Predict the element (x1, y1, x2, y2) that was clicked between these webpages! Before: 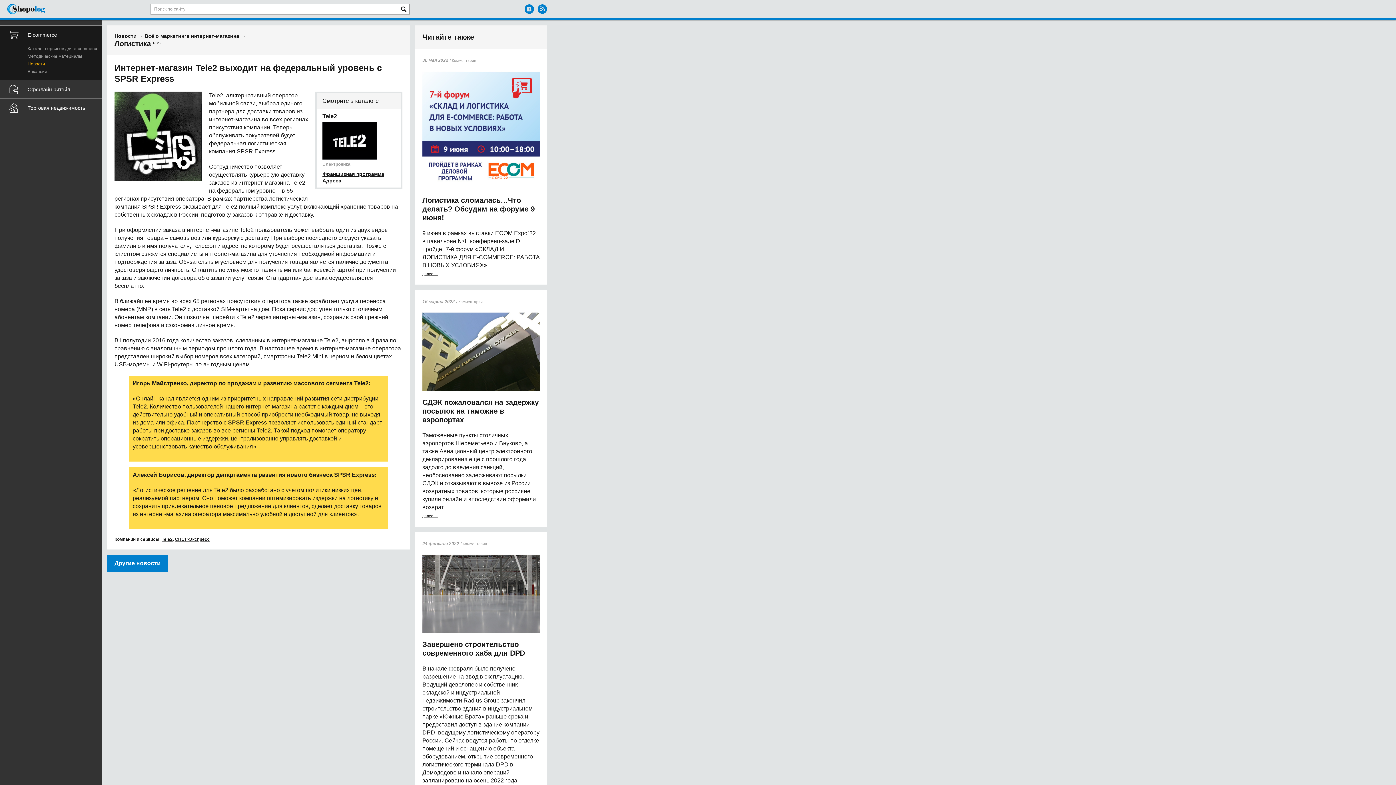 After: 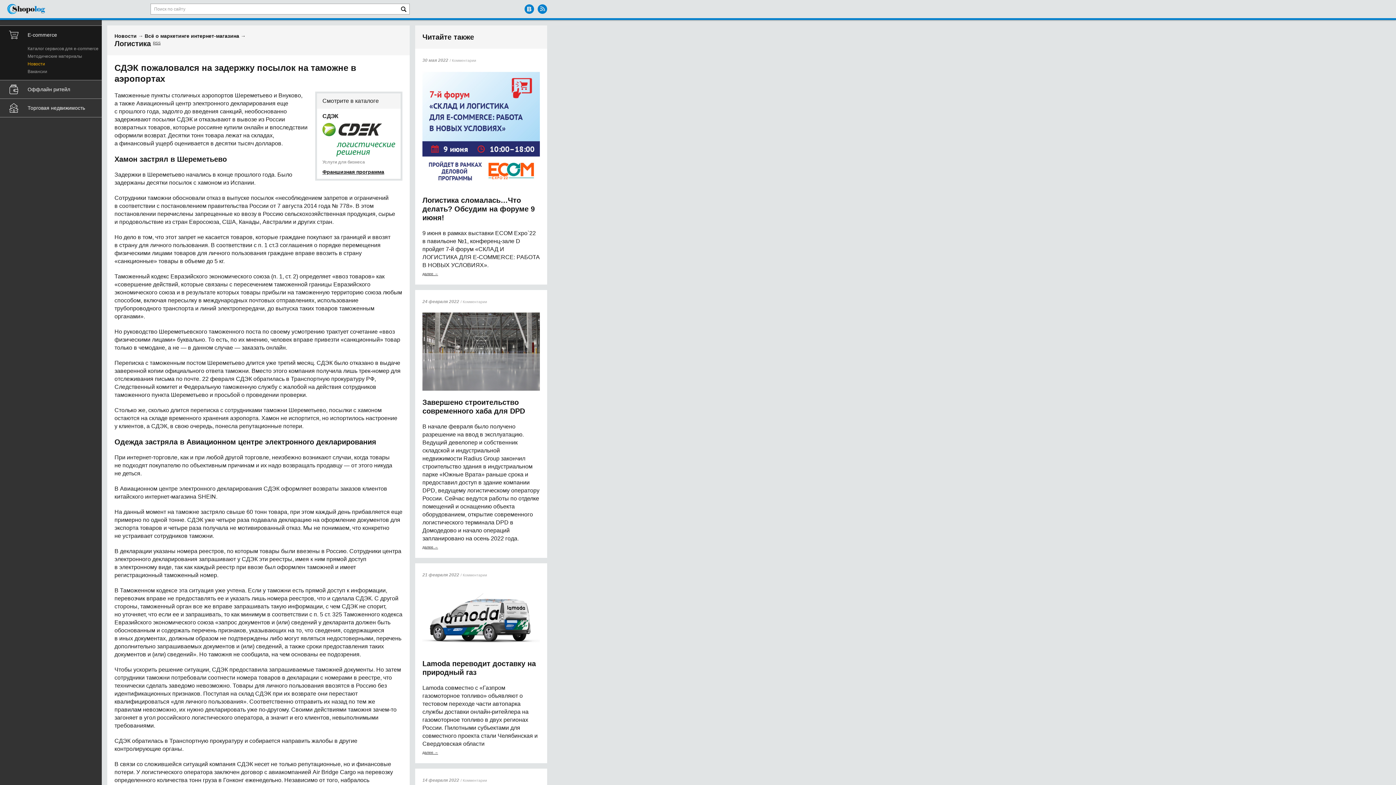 Action: bbox: (458, 300, 482, 304) label: Комментарии